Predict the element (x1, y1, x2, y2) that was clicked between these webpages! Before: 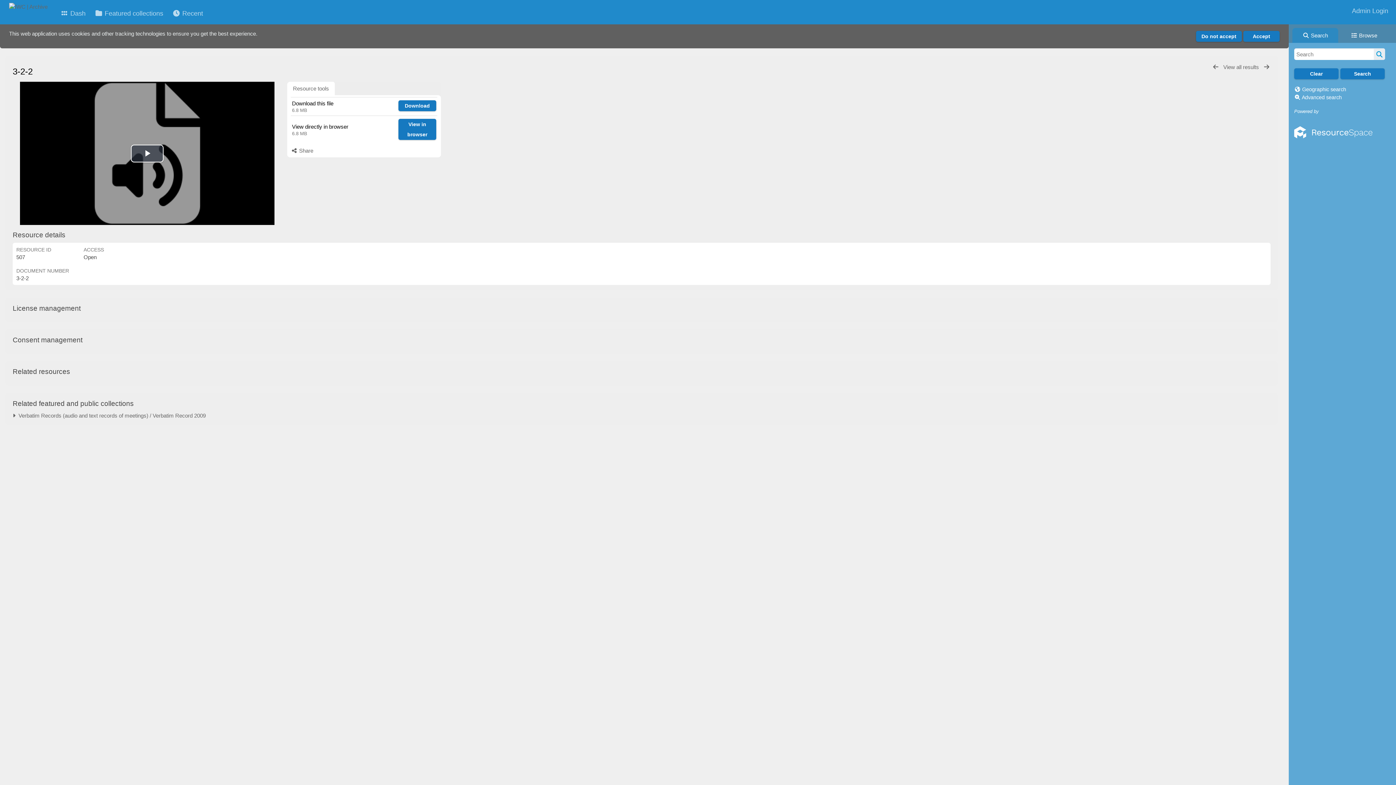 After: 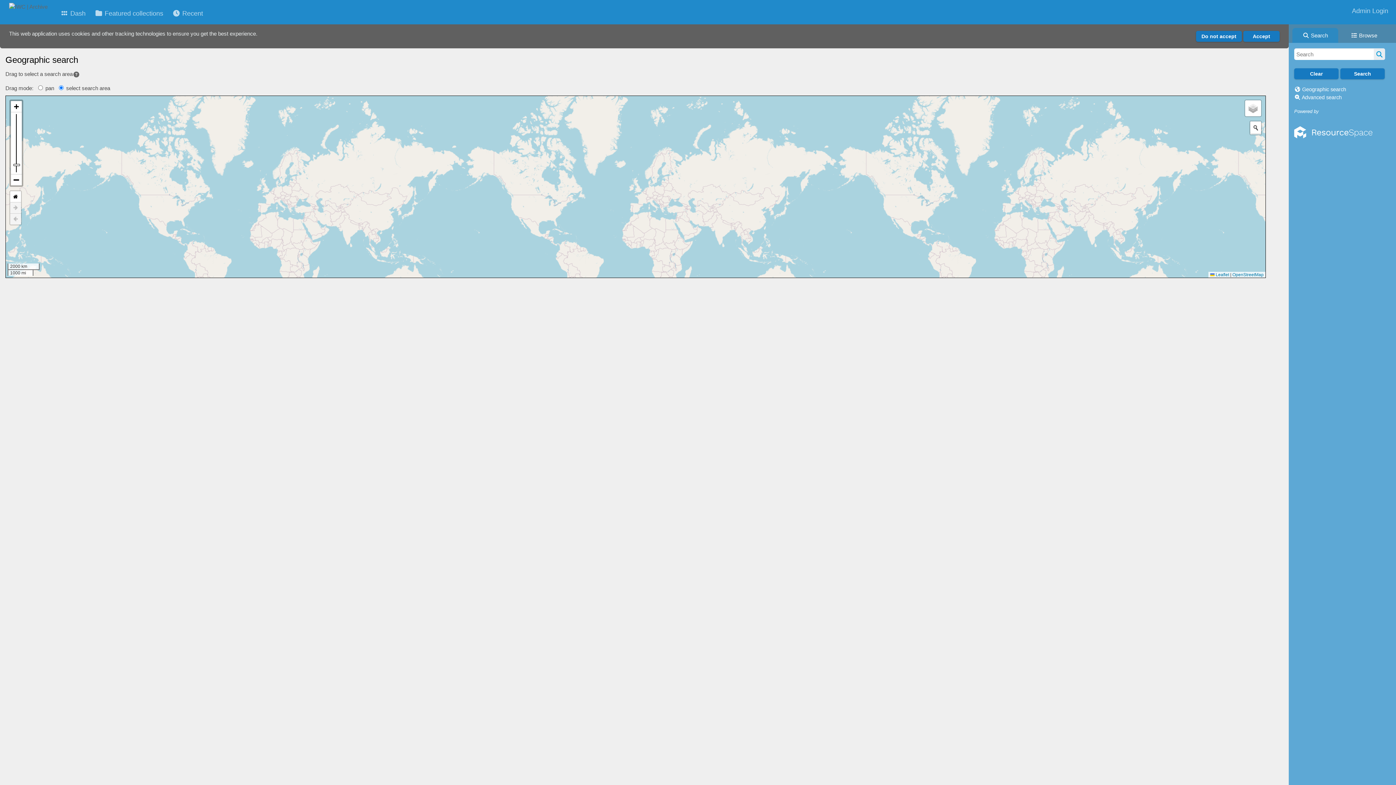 Action: label: Geographic search bbox: (1302, 86, 1346, 92)